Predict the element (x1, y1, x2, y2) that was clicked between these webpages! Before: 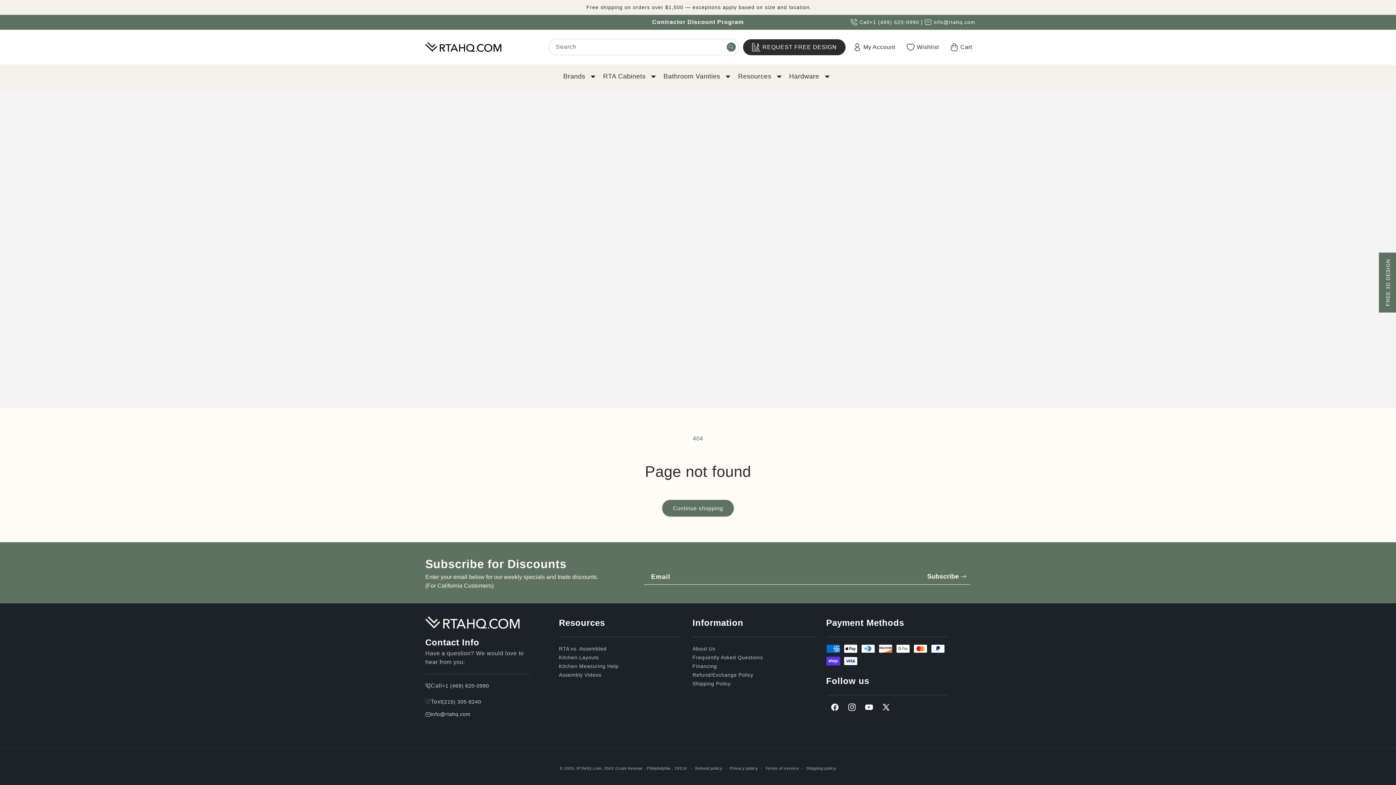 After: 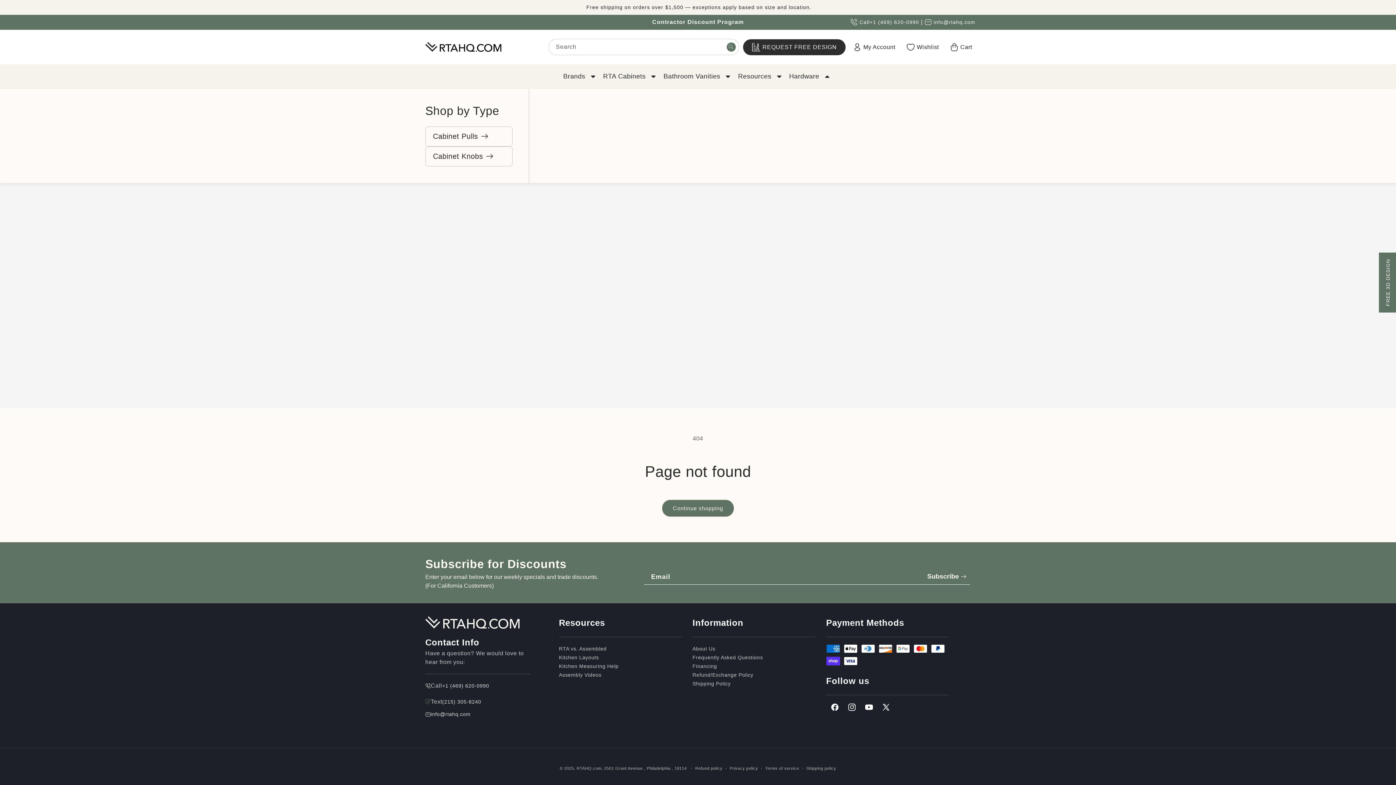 Action: label: Hardware bbox: (785, 68, 832, 85)